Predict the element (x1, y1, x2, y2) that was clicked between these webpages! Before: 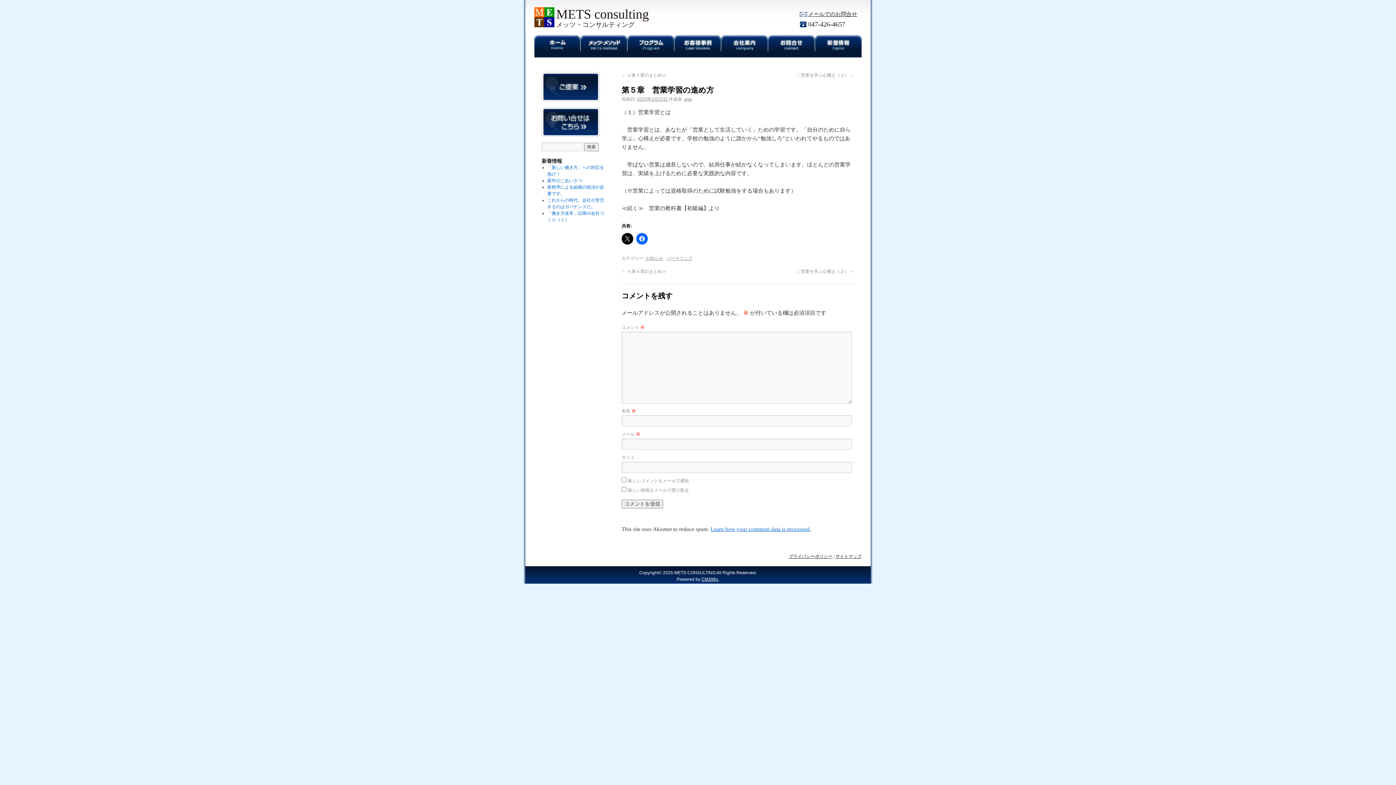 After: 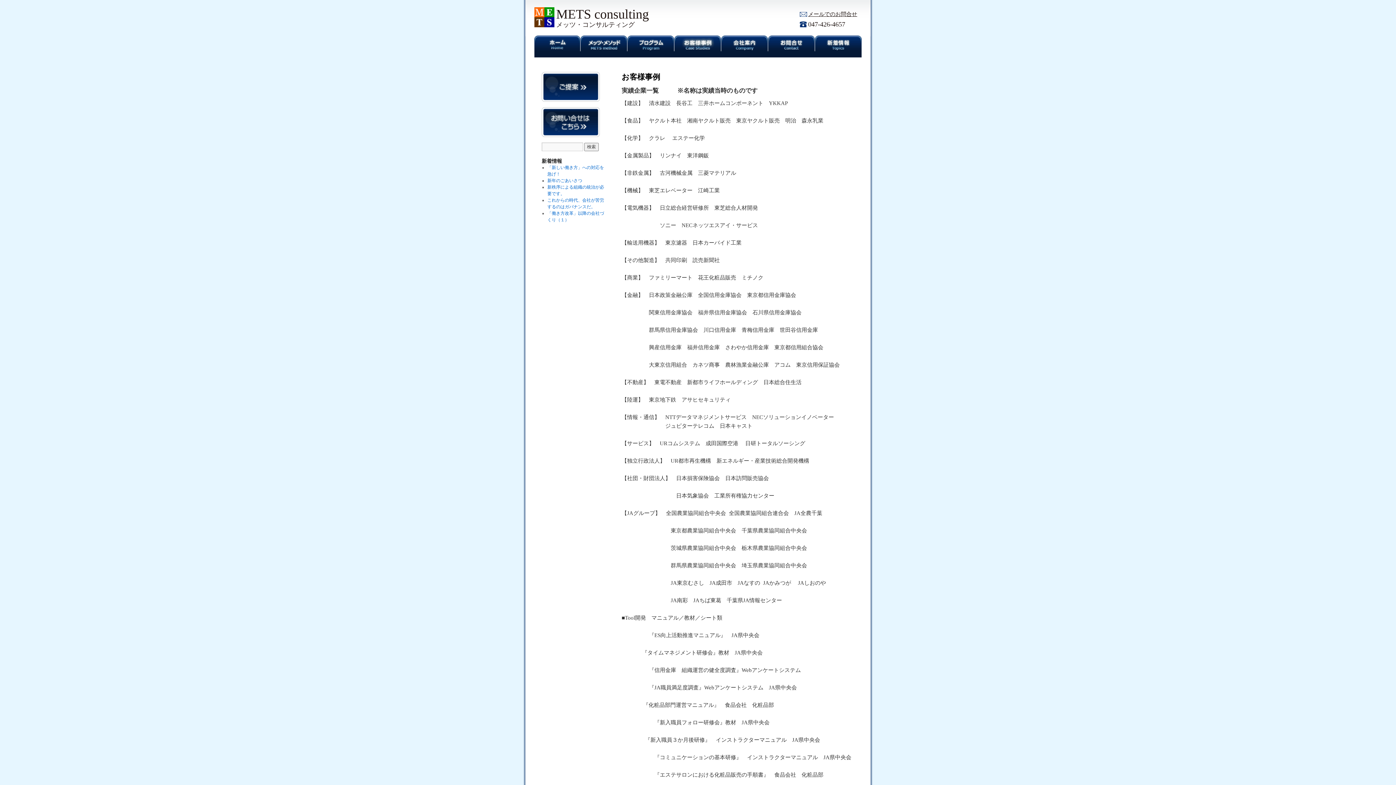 Action: label: お客様事例 bbox: (674, 35, 720, 57)